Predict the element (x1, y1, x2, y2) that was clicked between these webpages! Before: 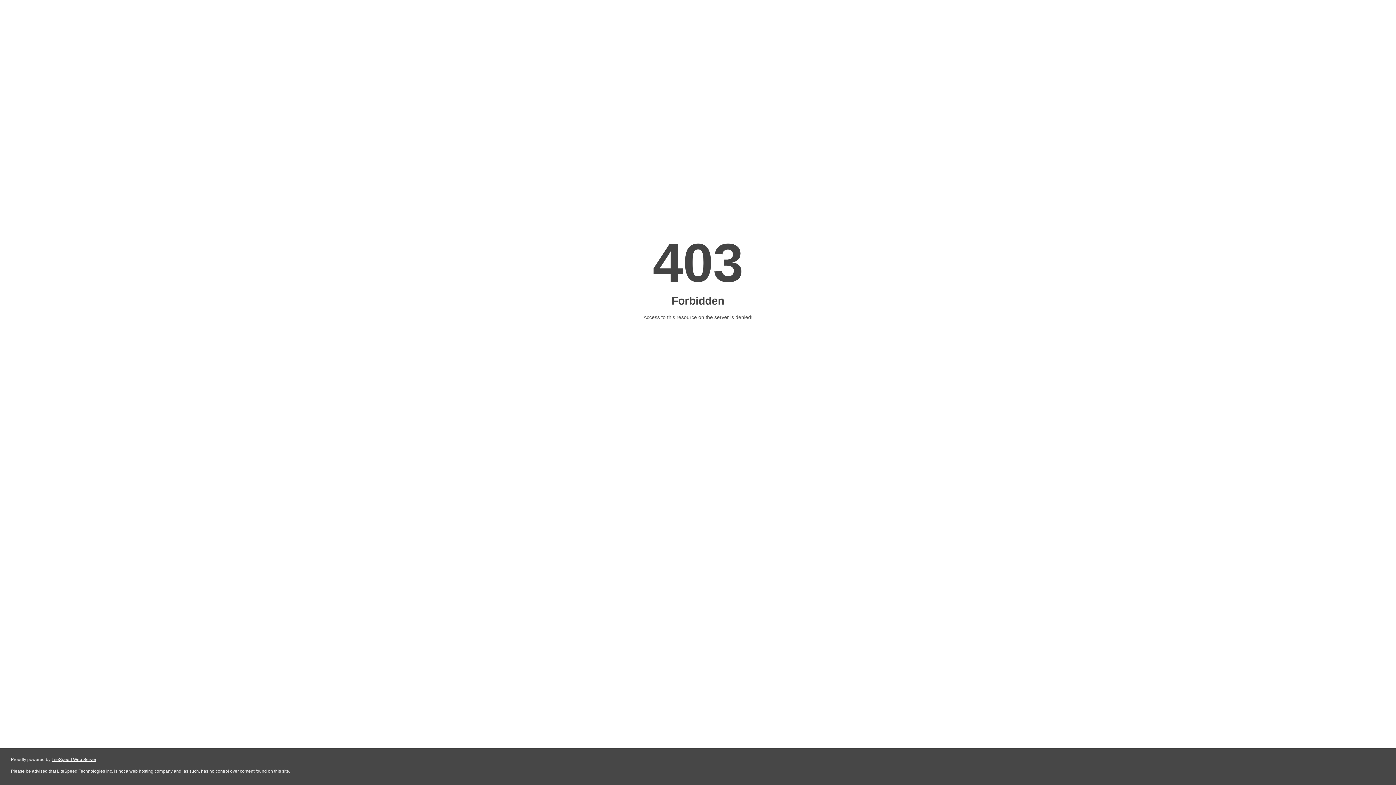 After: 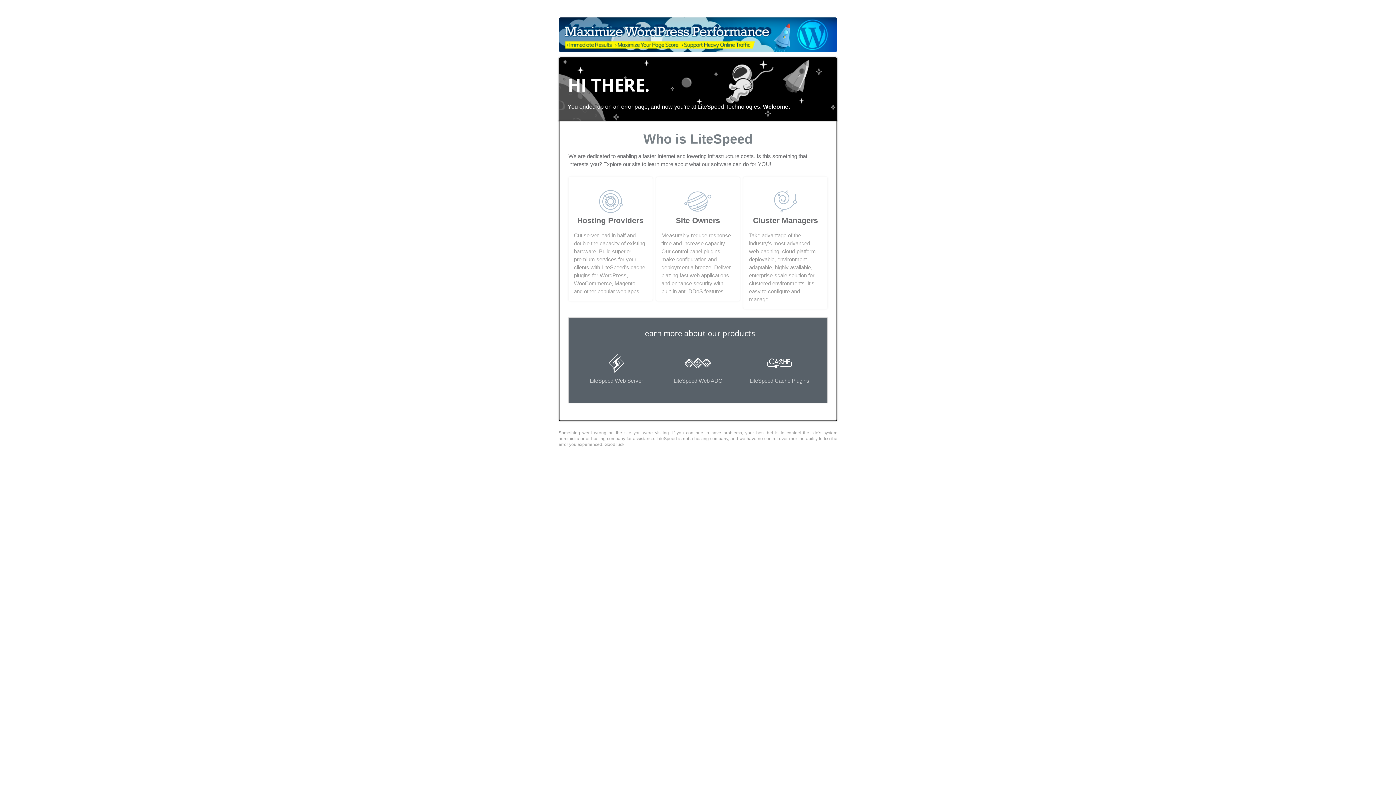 Action: label: LiteSpeed Web Server bbox: (51, 757, 96, 762)